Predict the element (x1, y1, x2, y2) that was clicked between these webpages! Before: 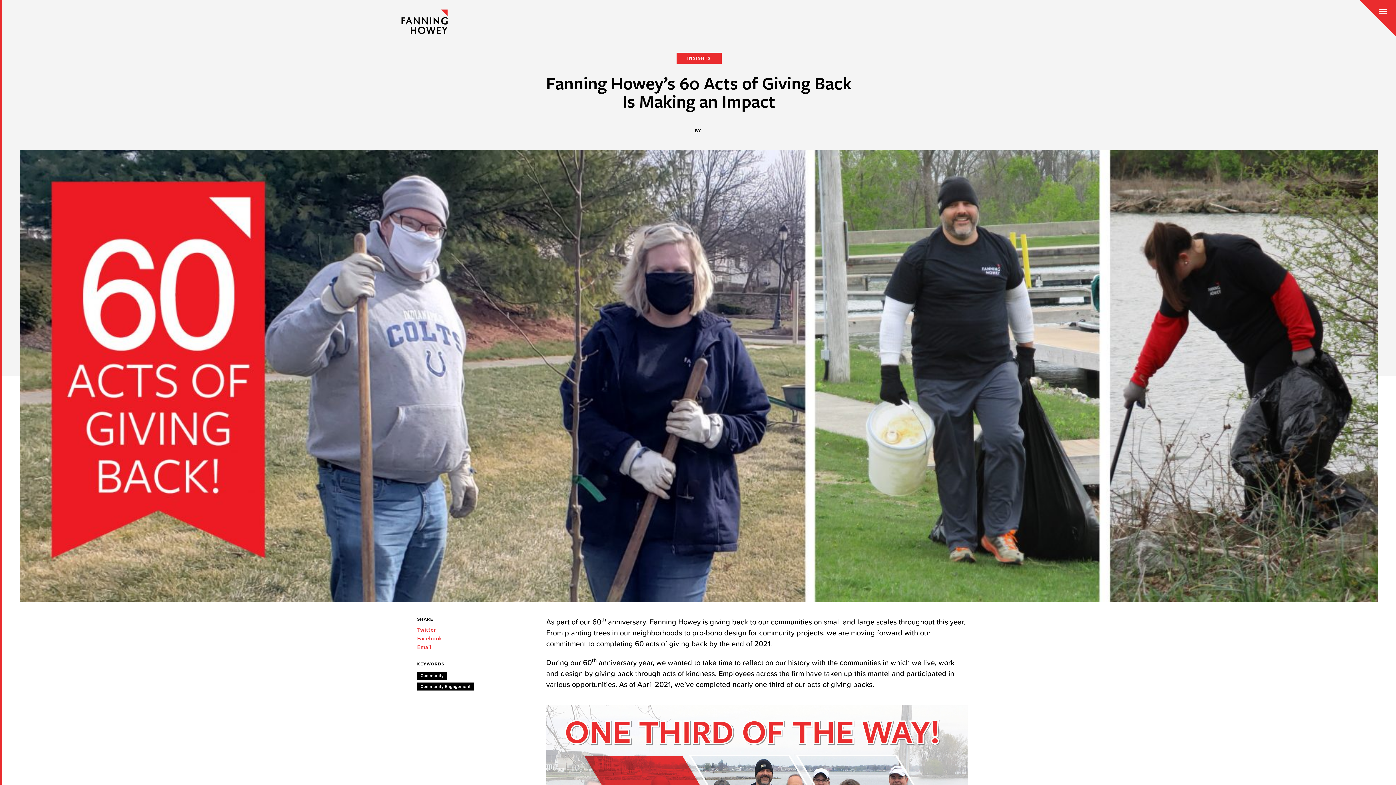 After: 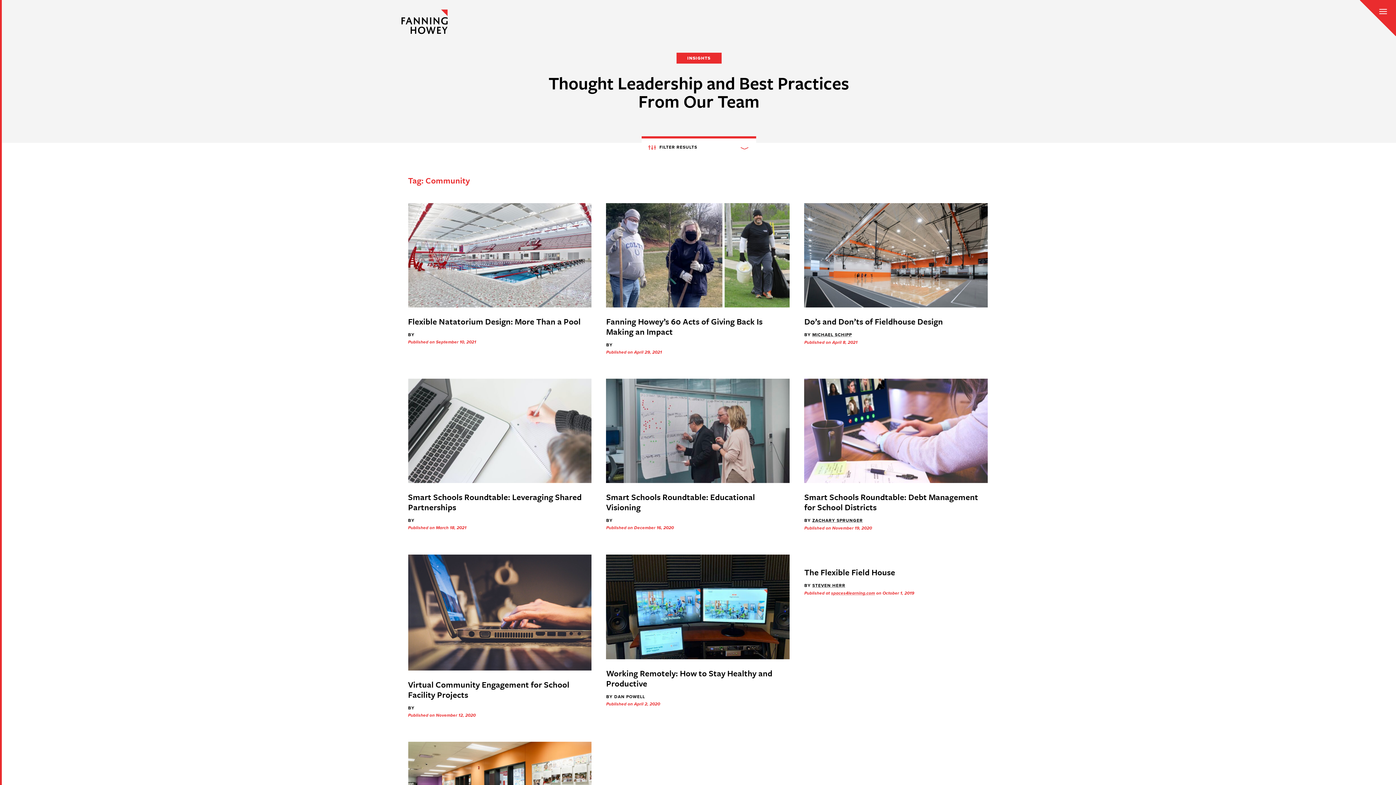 Action: label: Community bbox: (417, 672, 447, 680)